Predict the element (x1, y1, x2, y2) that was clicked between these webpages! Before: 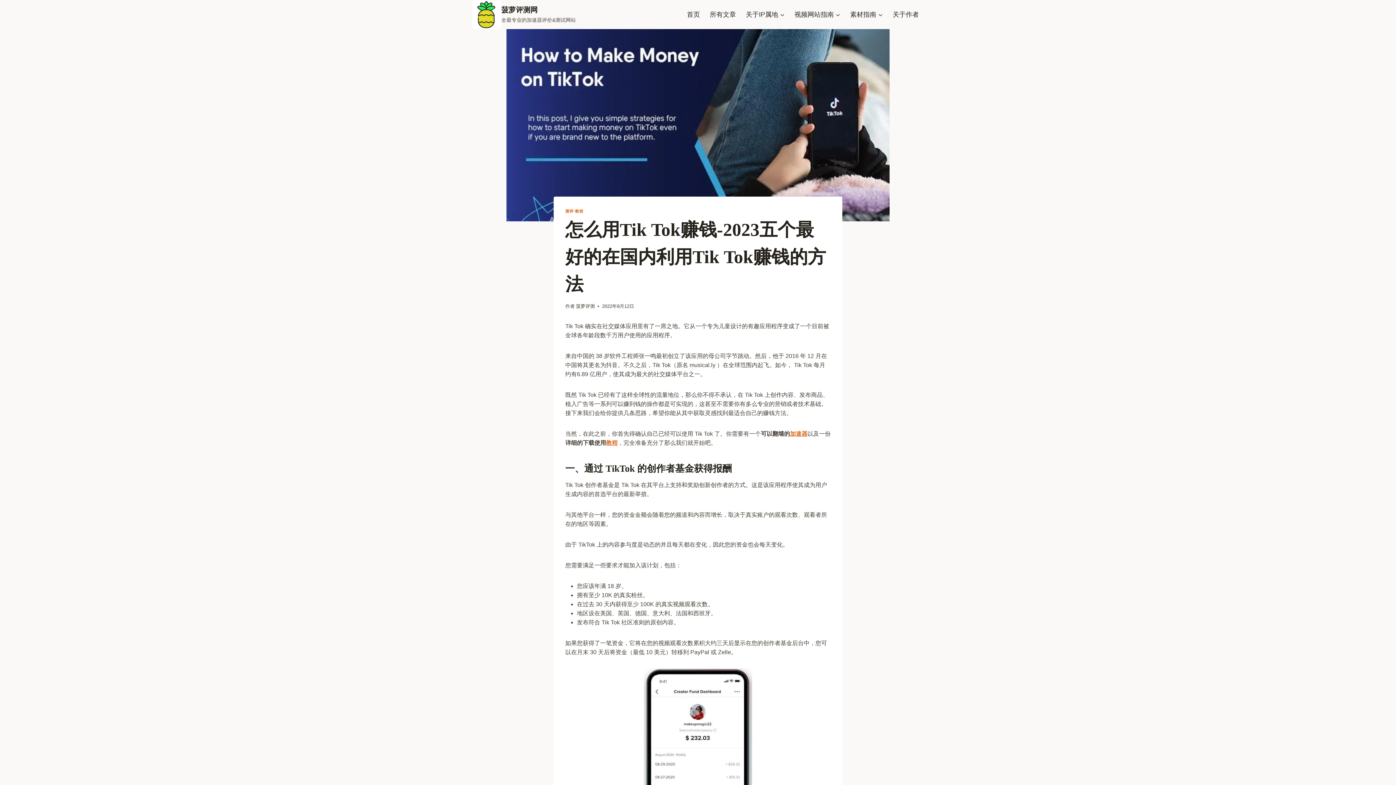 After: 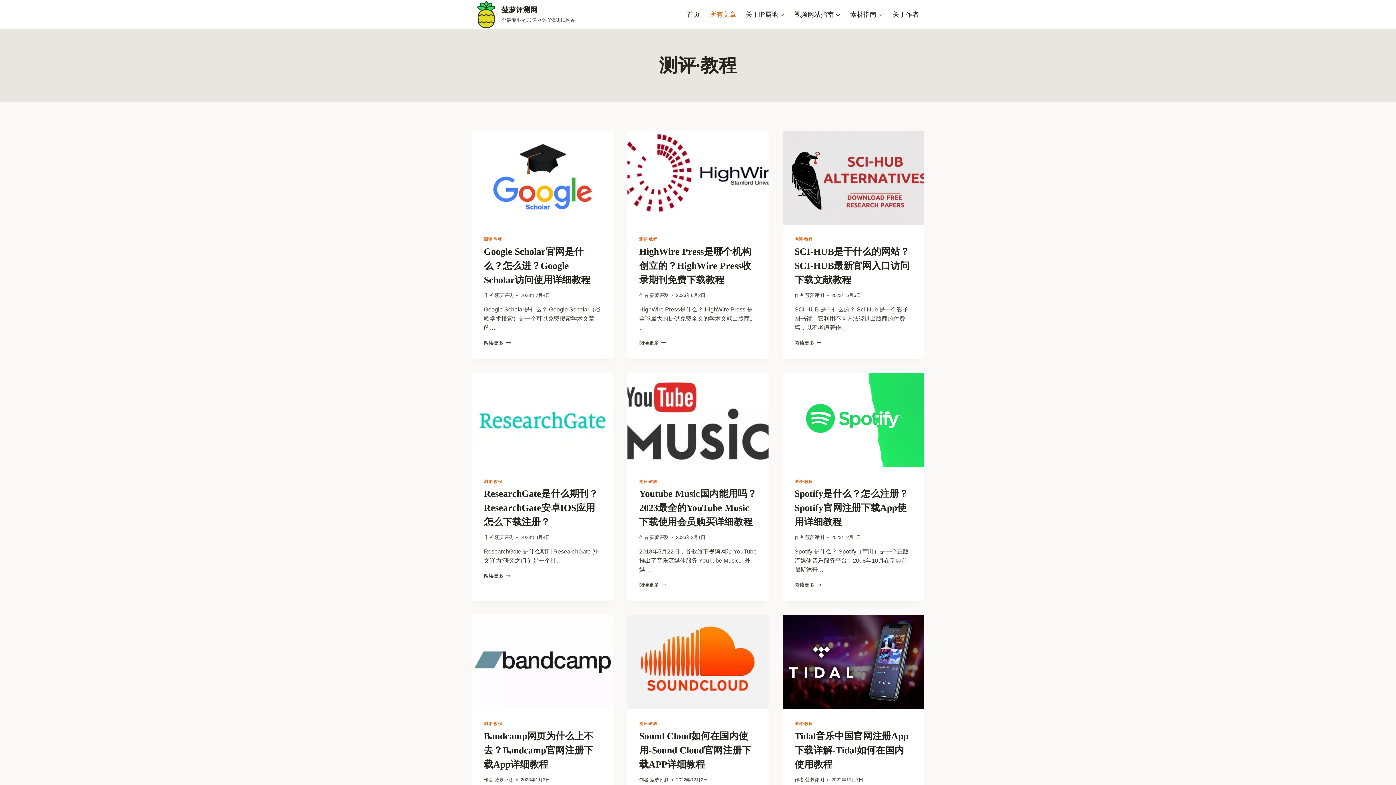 Action: label: 测评·教程 bbox: (565, 208, 583, 213)